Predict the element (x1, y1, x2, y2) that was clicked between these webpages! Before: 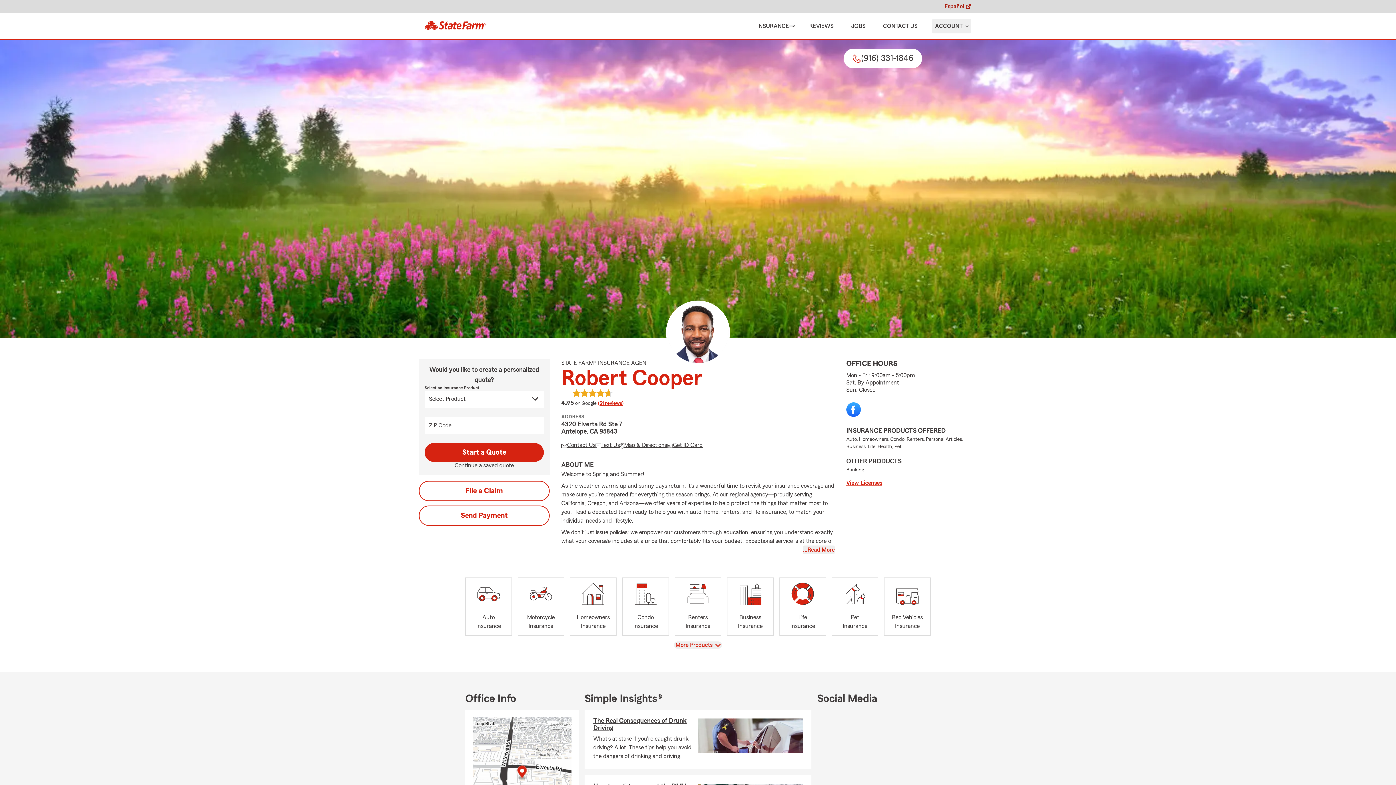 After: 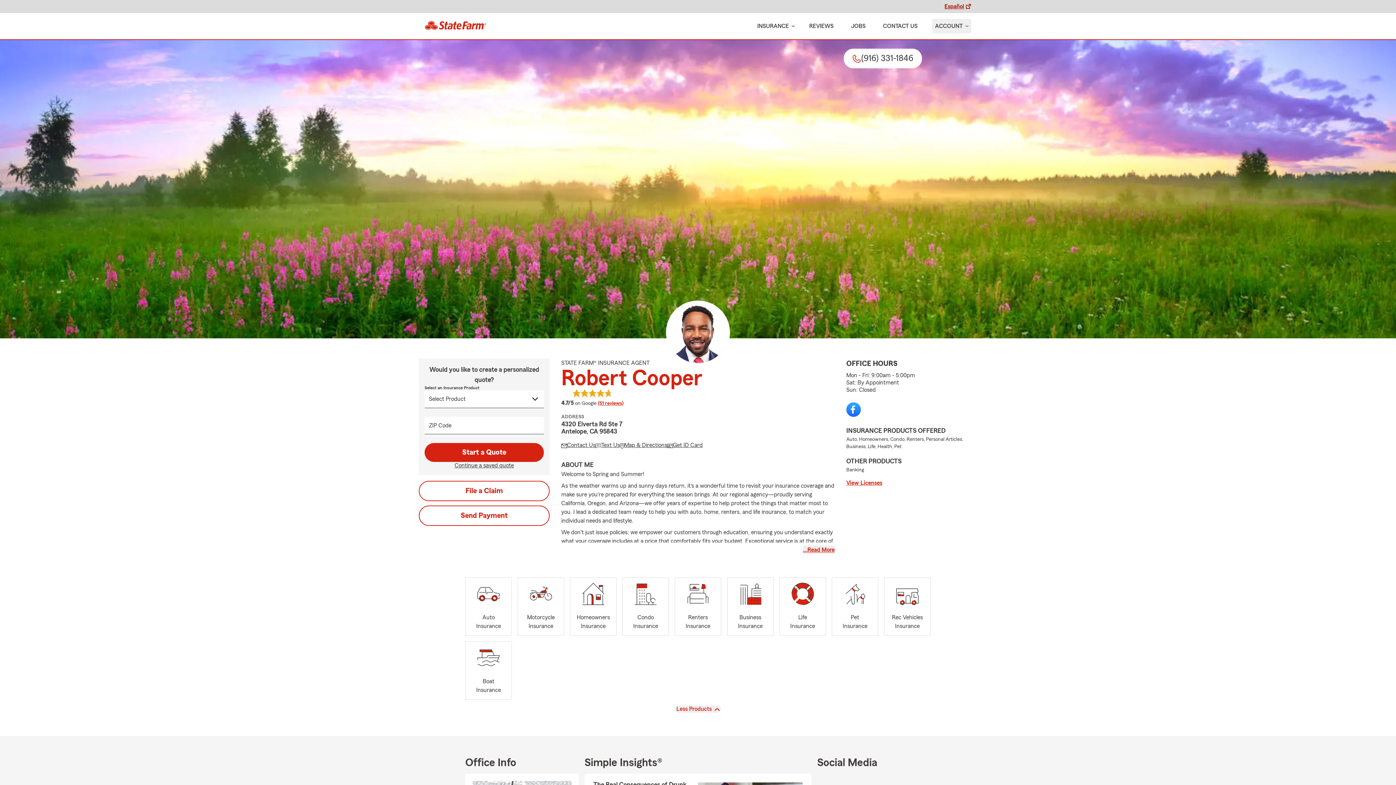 Action: bbox: (674, 641, 722, 648) label: View
More Products 